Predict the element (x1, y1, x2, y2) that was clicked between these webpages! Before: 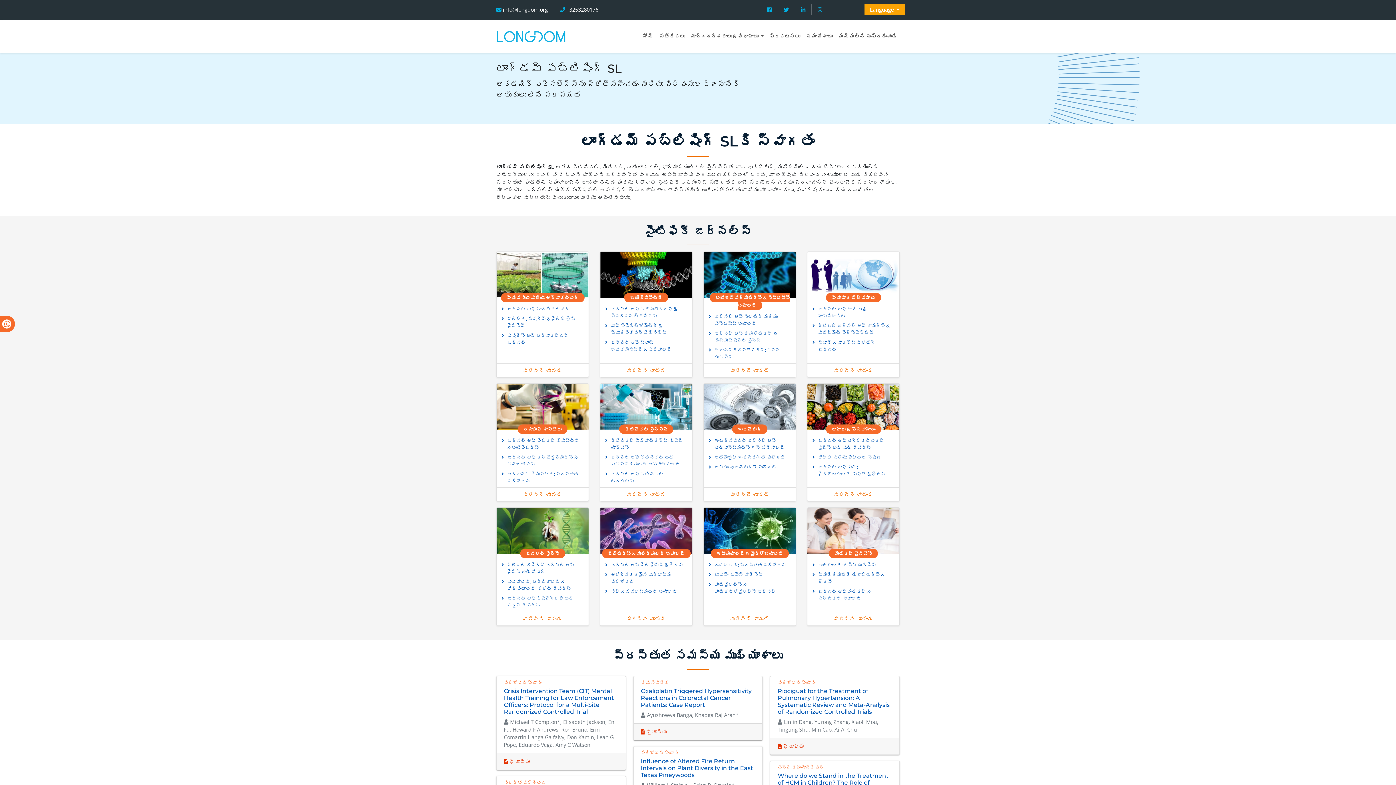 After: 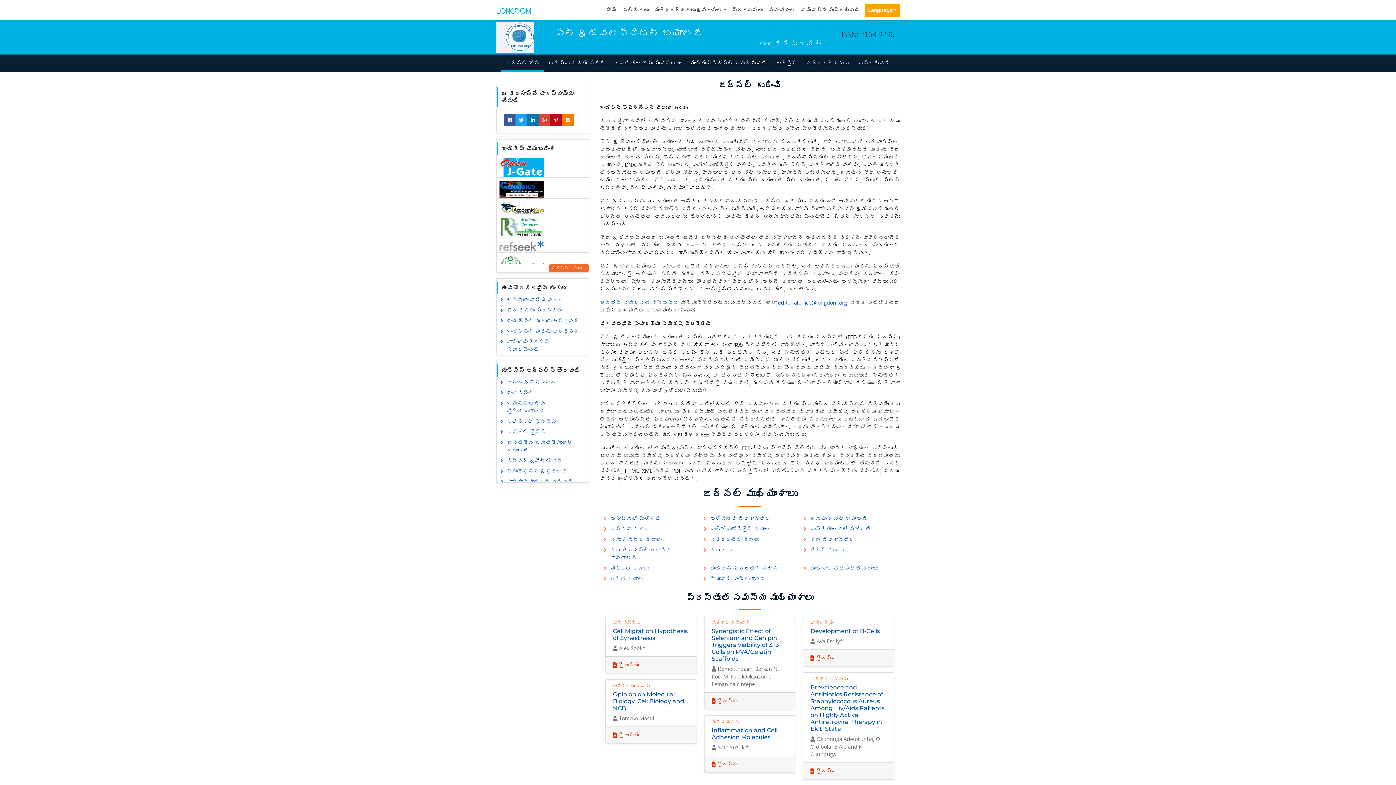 Action: bbox: (601, 586, 683, 596) label: సెల్ & డెవలప్మెంటల్ బయాలజీ